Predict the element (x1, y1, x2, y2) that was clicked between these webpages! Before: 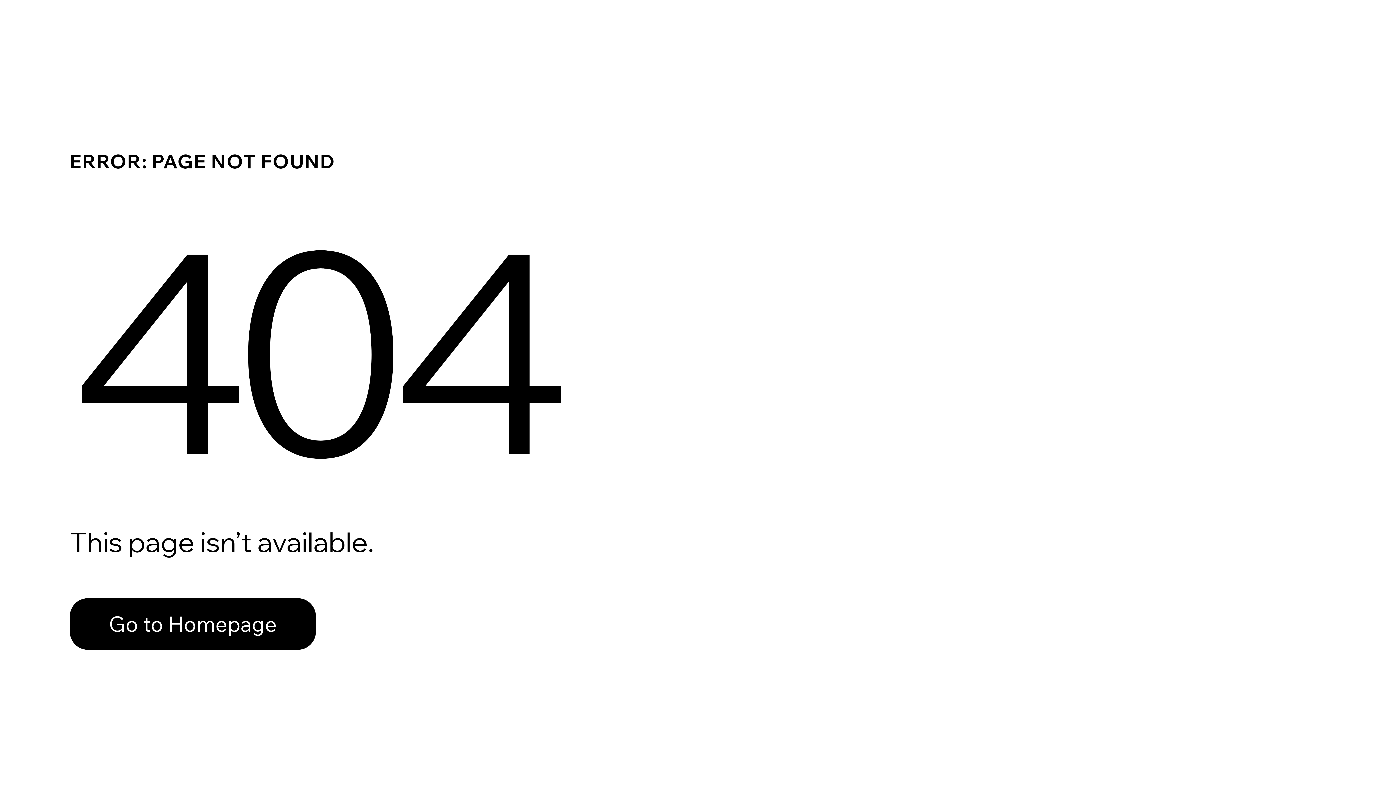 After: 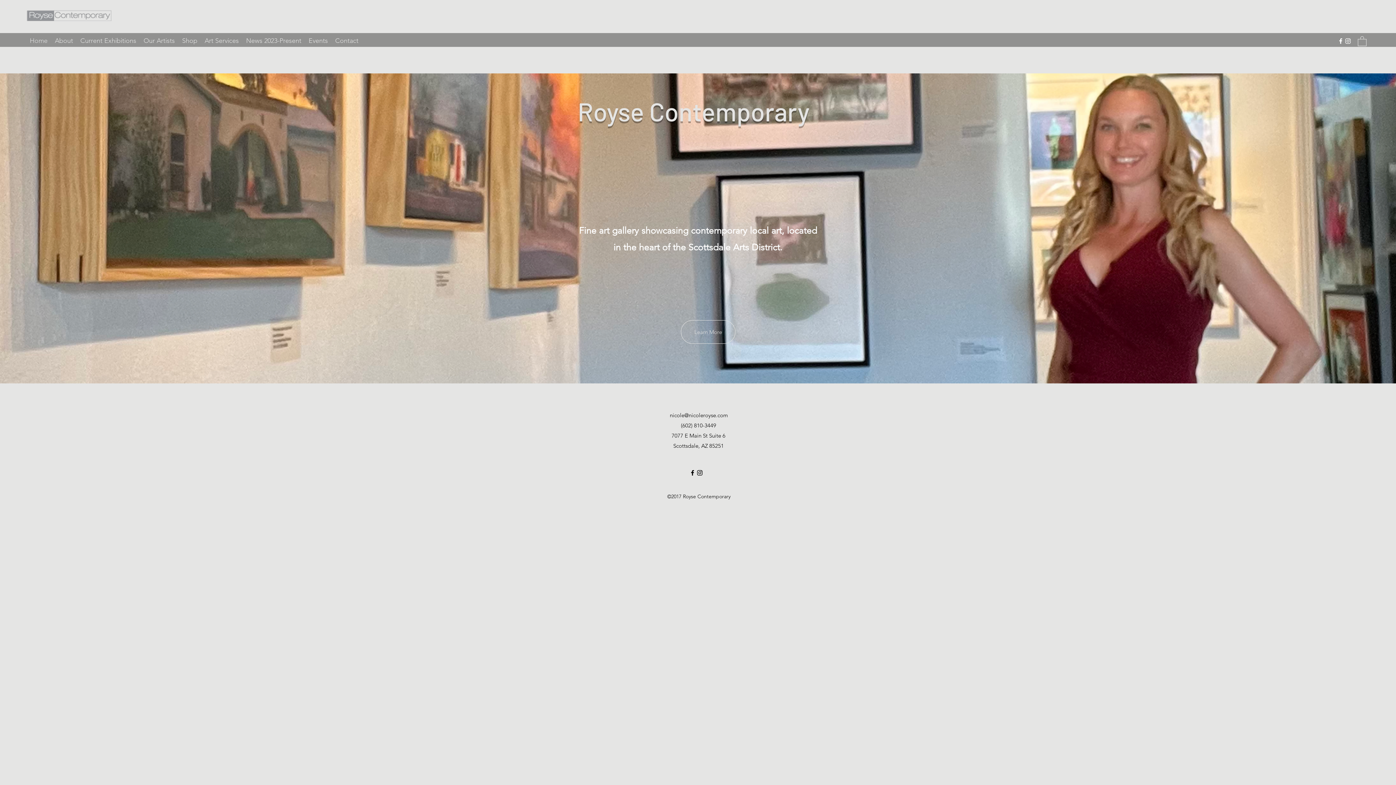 Action: label: Go to Homepage bbox: (69, 582, 768, 659)